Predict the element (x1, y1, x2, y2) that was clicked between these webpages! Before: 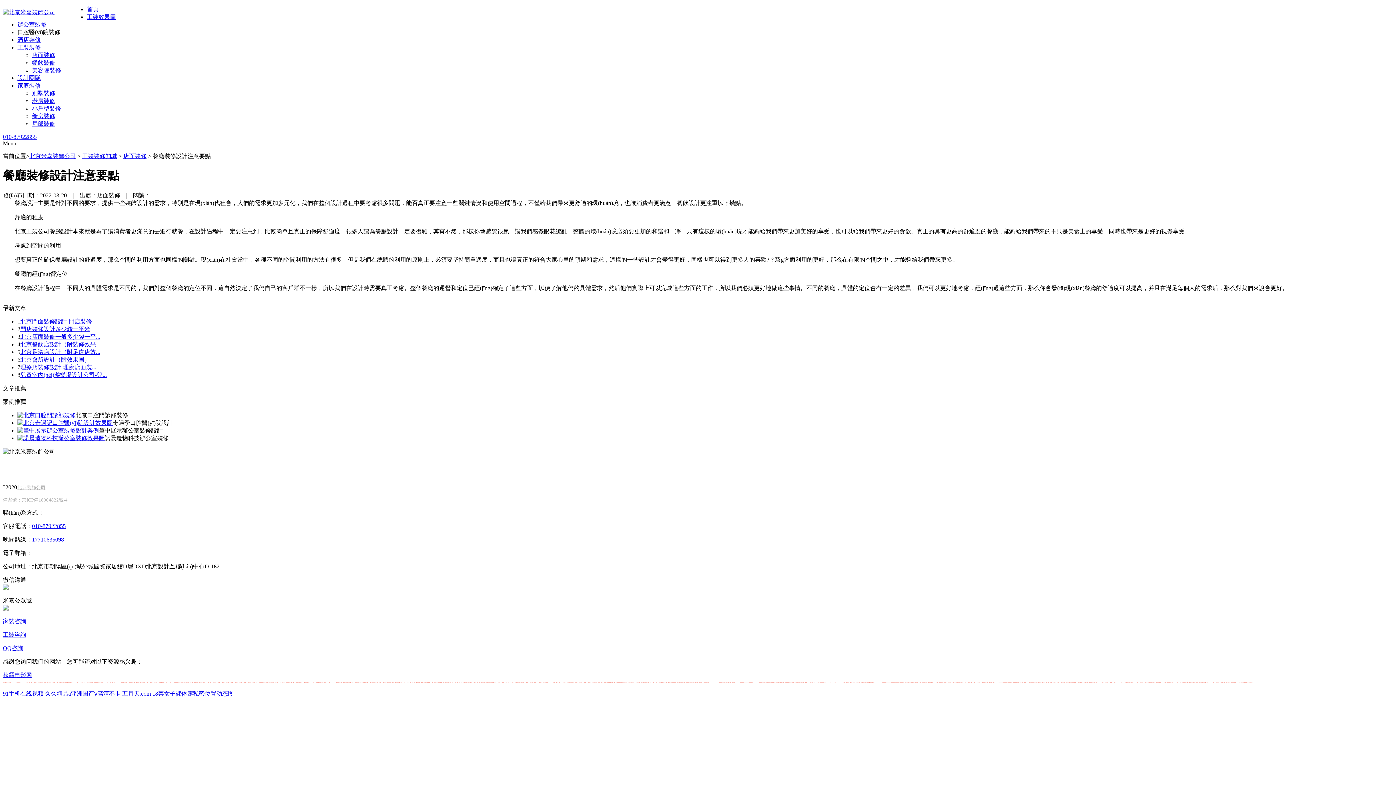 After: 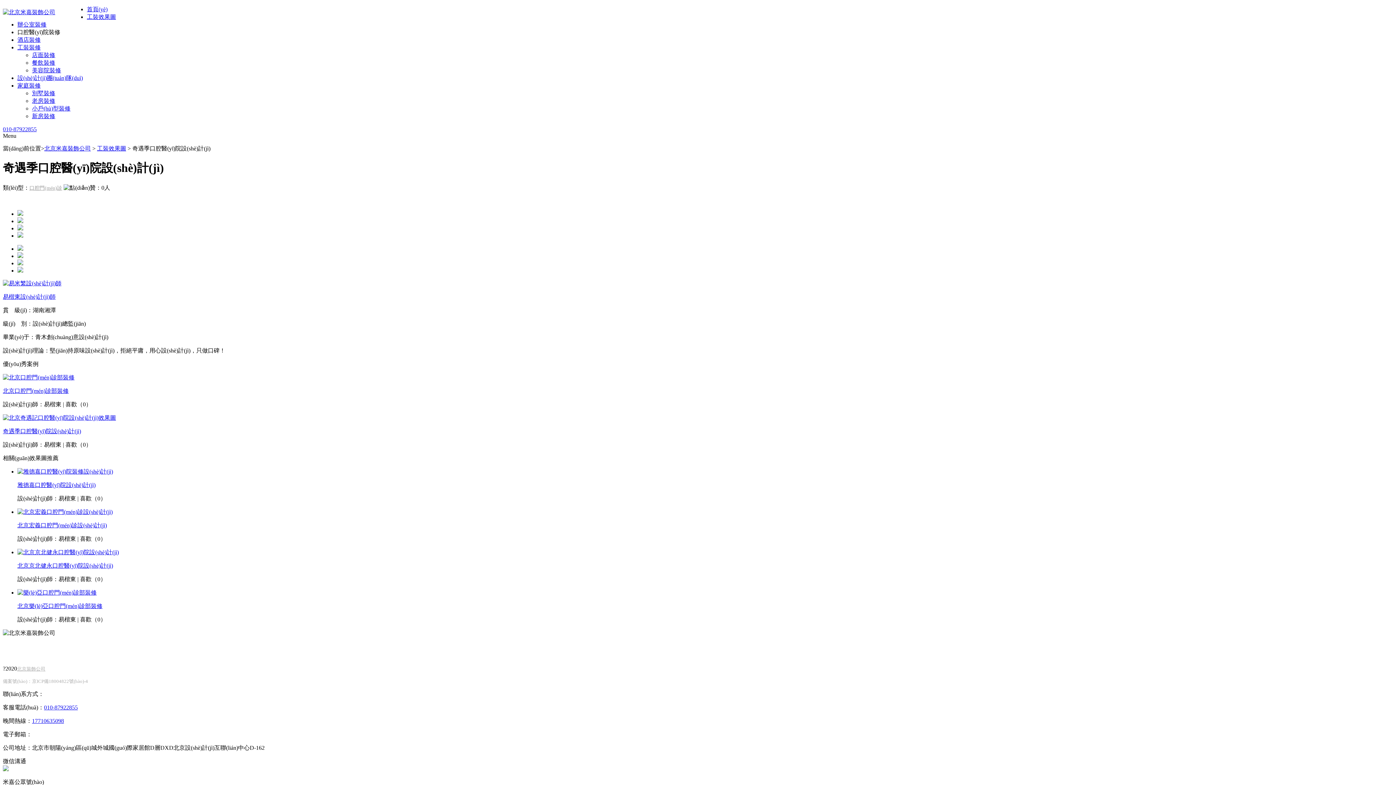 Action: bbox: (17, 419, 112, 426)